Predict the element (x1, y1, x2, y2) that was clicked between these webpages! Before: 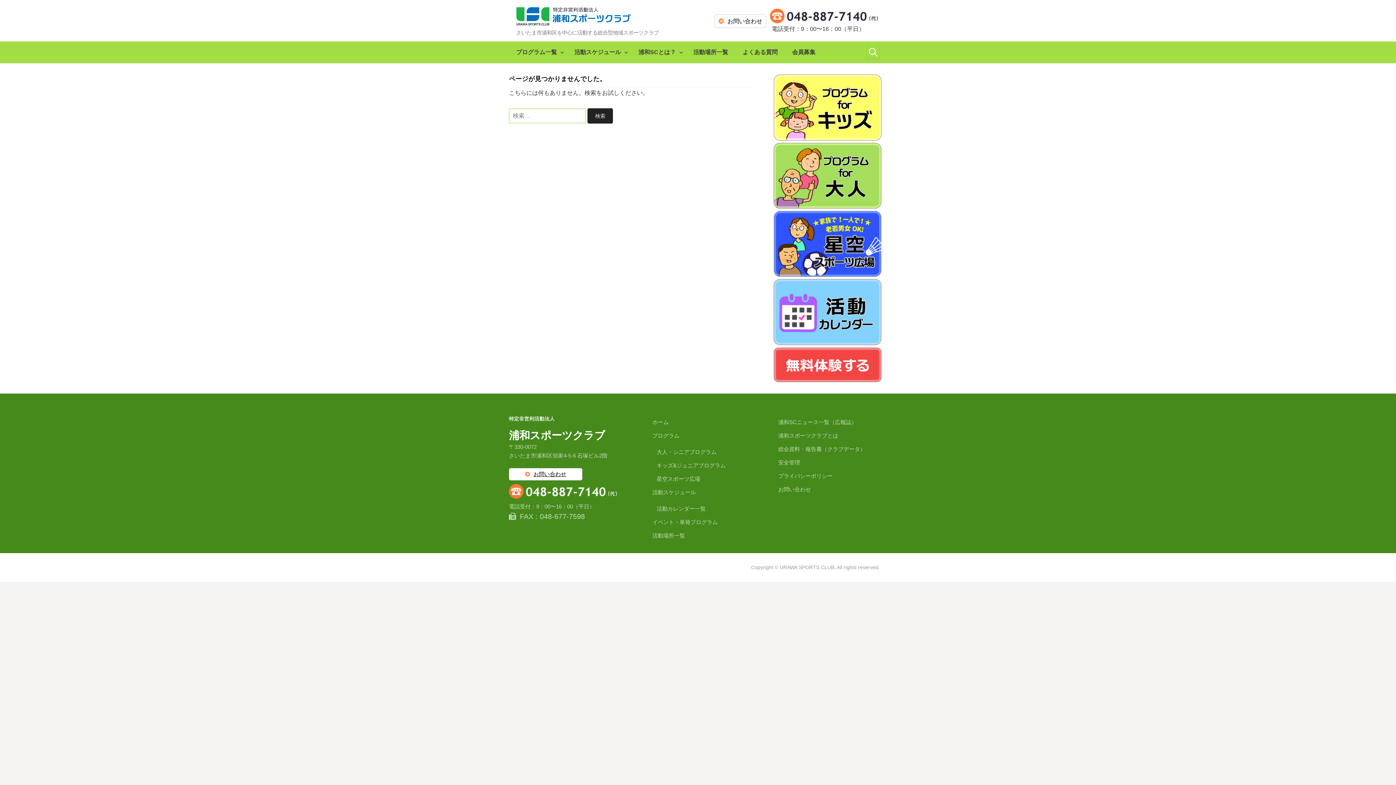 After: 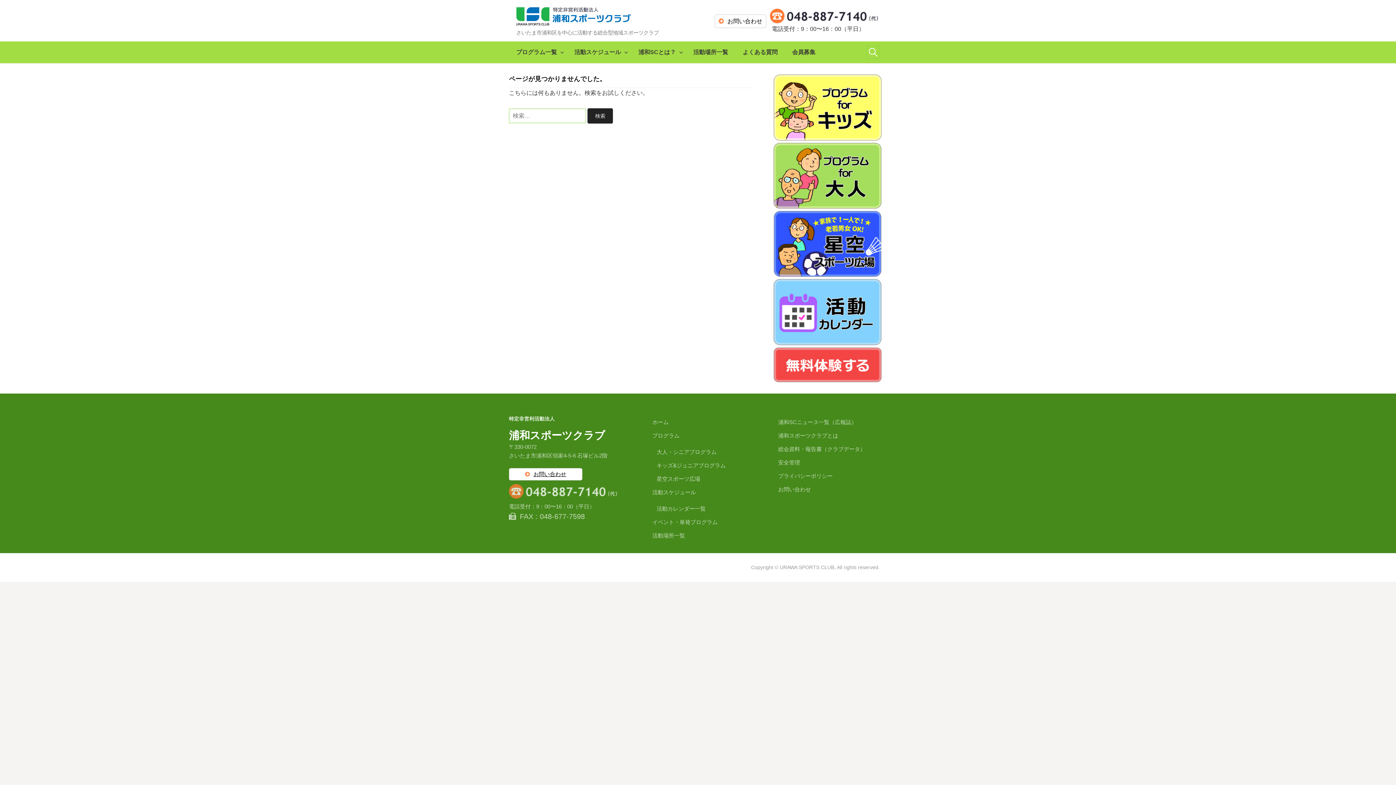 Action: bbox: (509, 488, 617, 494)